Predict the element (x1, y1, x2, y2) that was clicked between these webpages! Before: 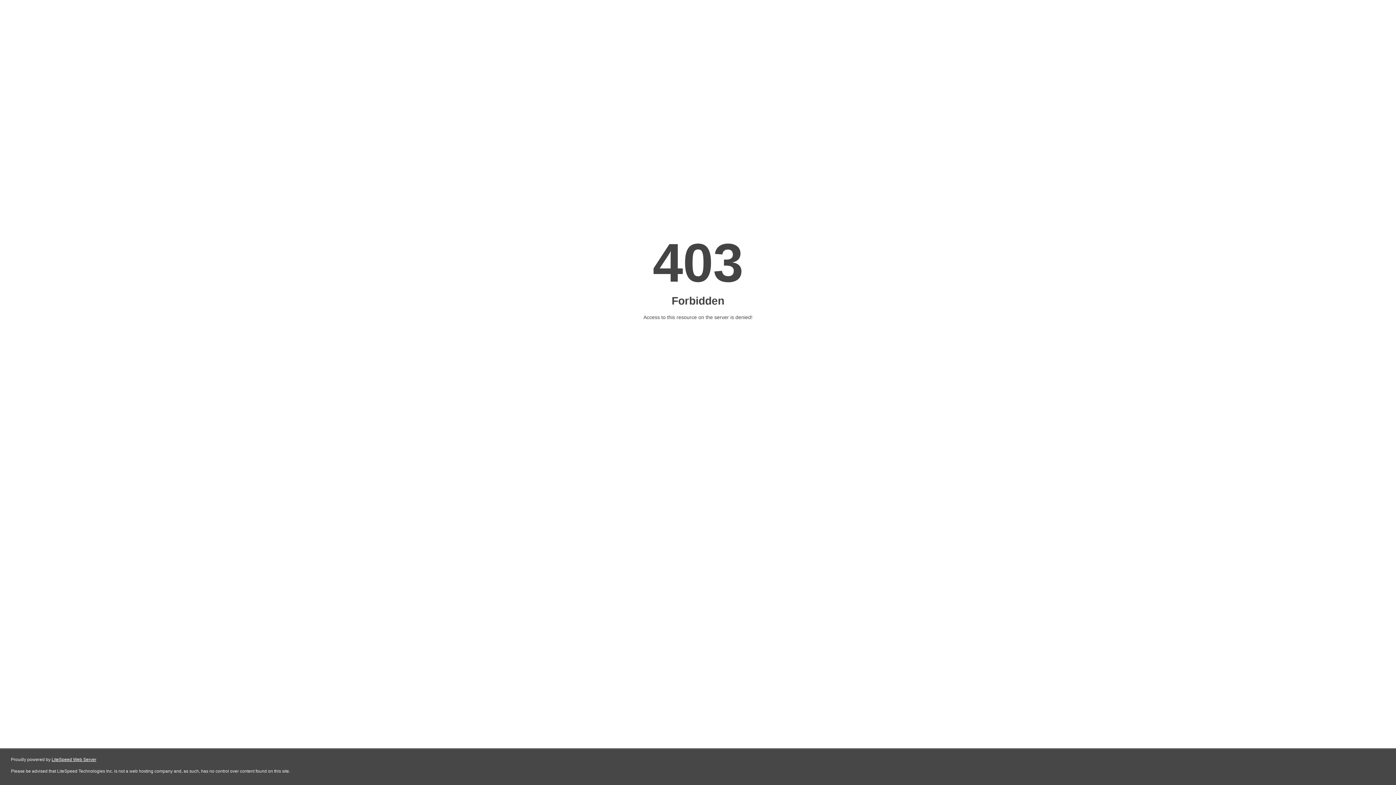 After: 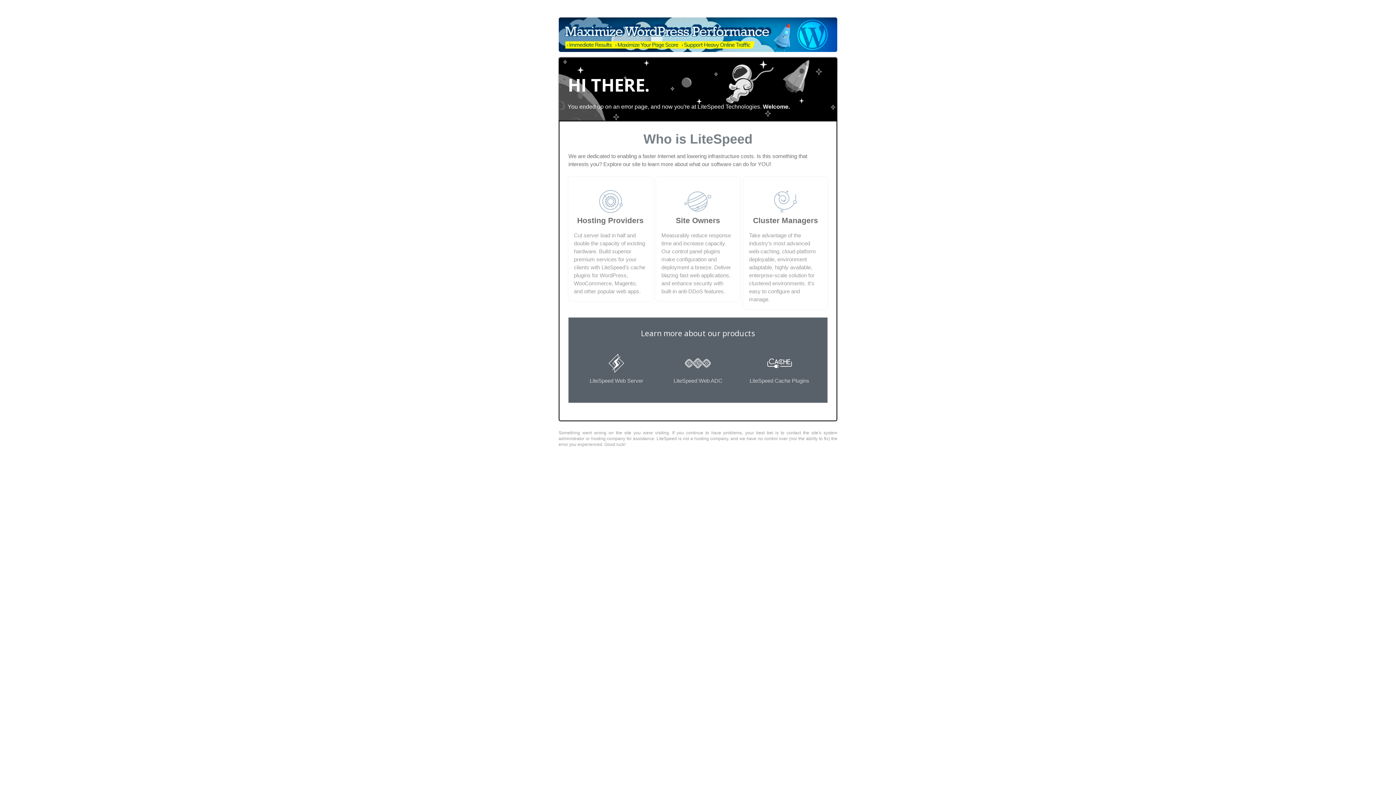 Action: bbox: (51, 757, 96, 762) label: LiteSpeed Web Server